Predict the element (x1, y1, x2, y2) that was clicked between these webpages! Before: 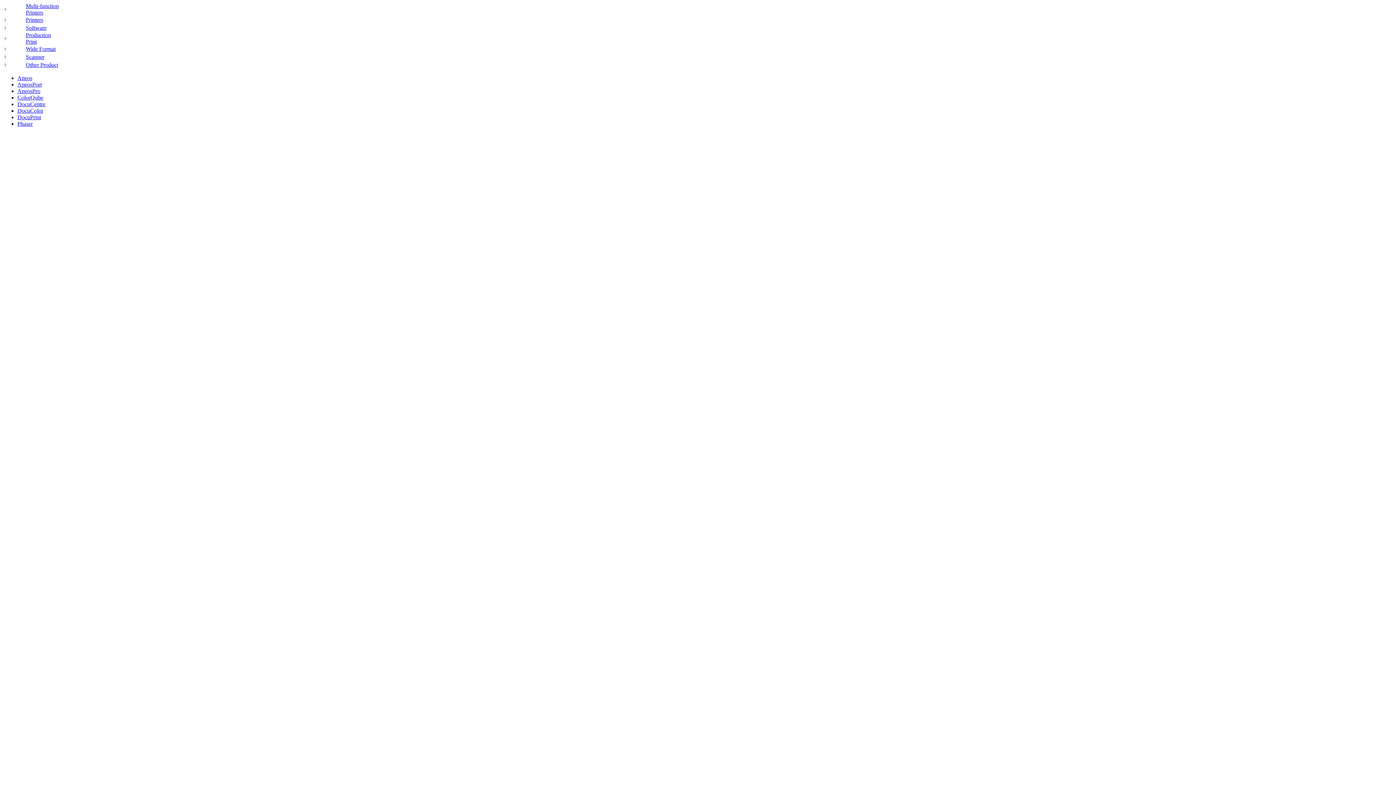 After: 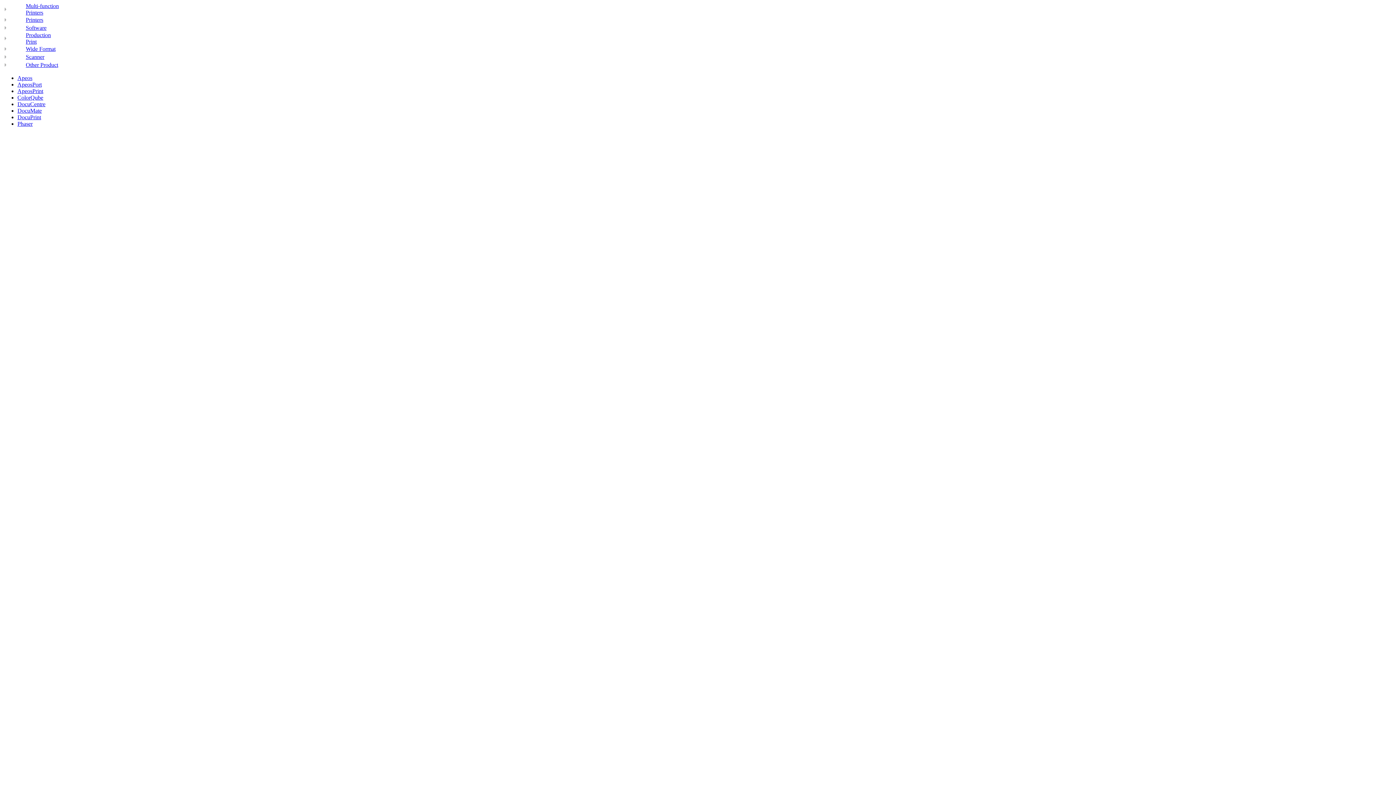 Action: bbox: (25, 16, 43, 22) label: Printers